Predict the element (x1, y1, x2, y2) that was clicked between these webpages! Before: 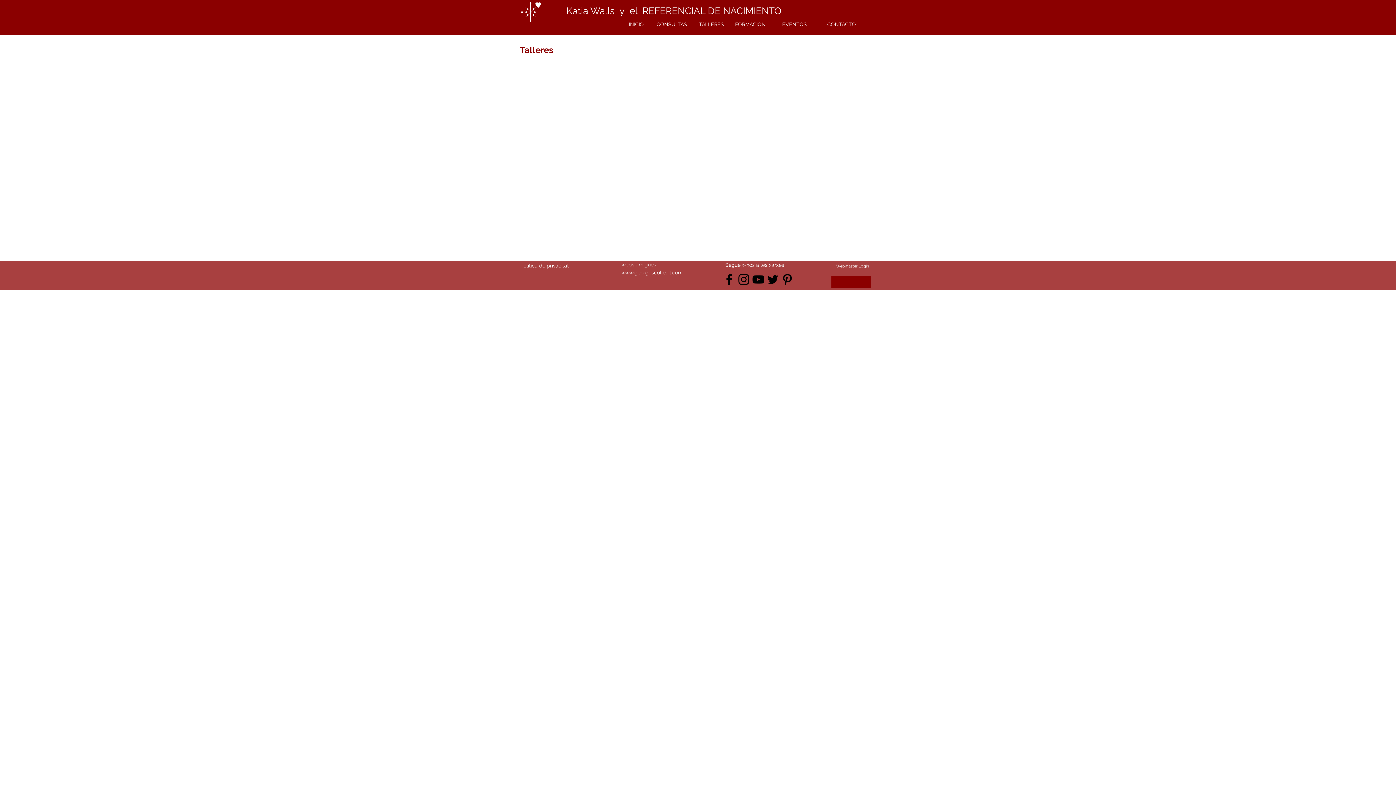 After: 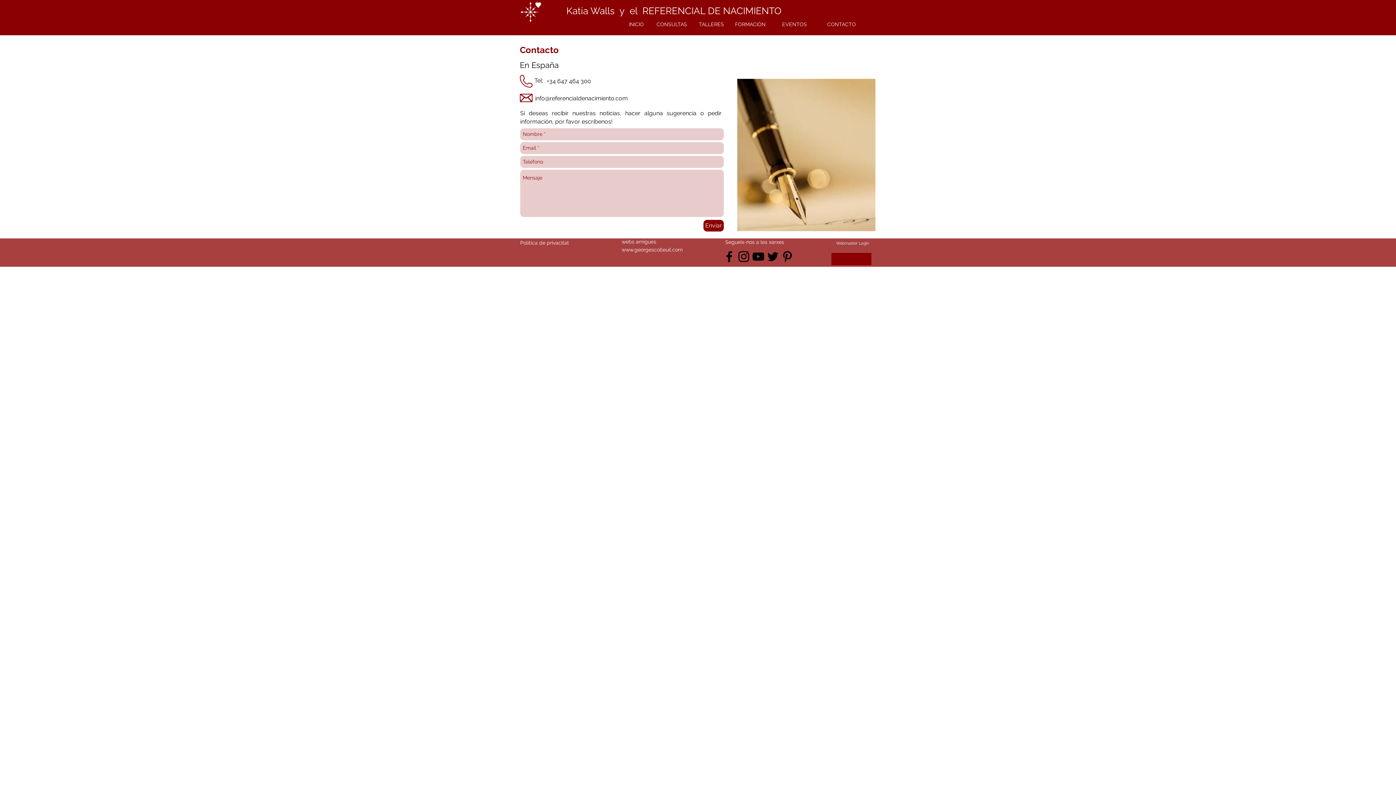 Action: label: CONTACTO bbox: (816, 17, 867, 31)